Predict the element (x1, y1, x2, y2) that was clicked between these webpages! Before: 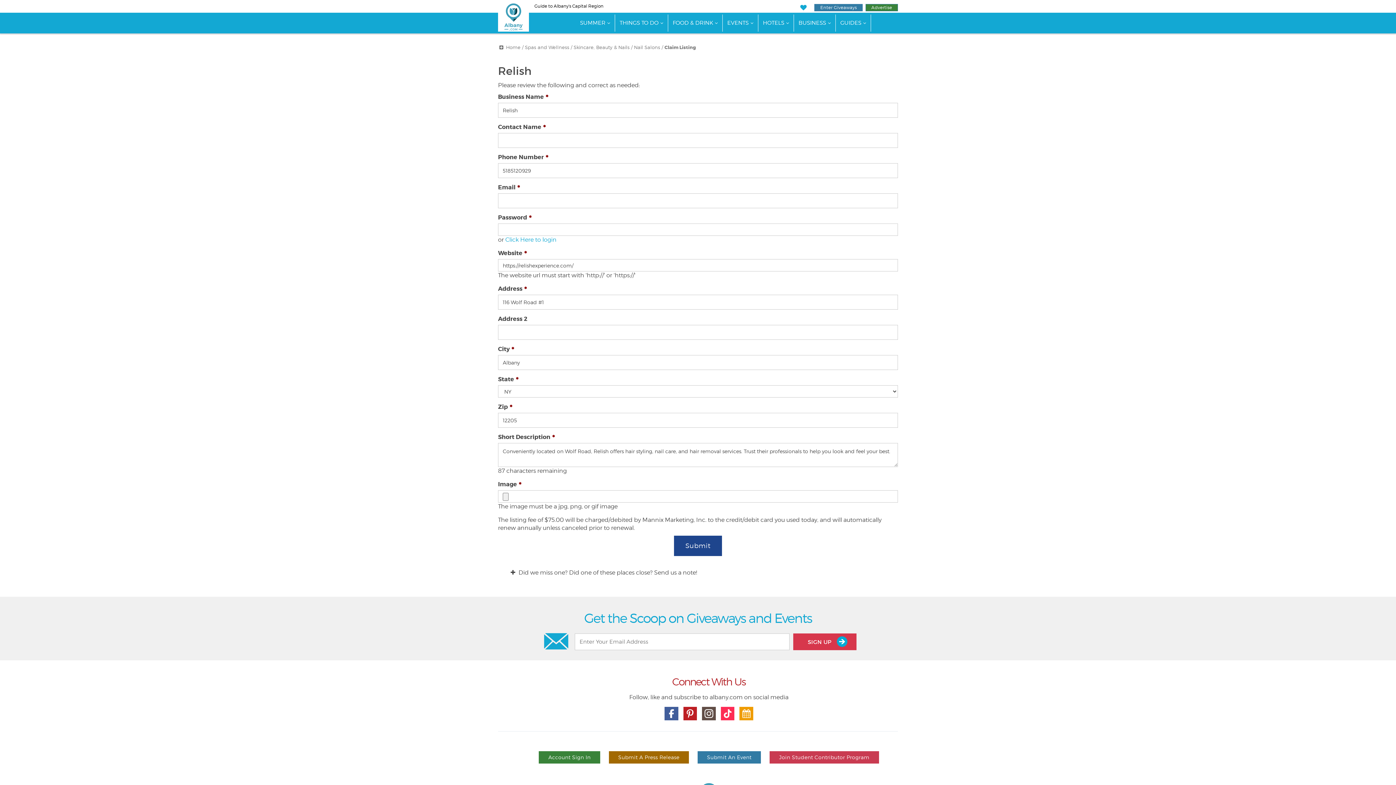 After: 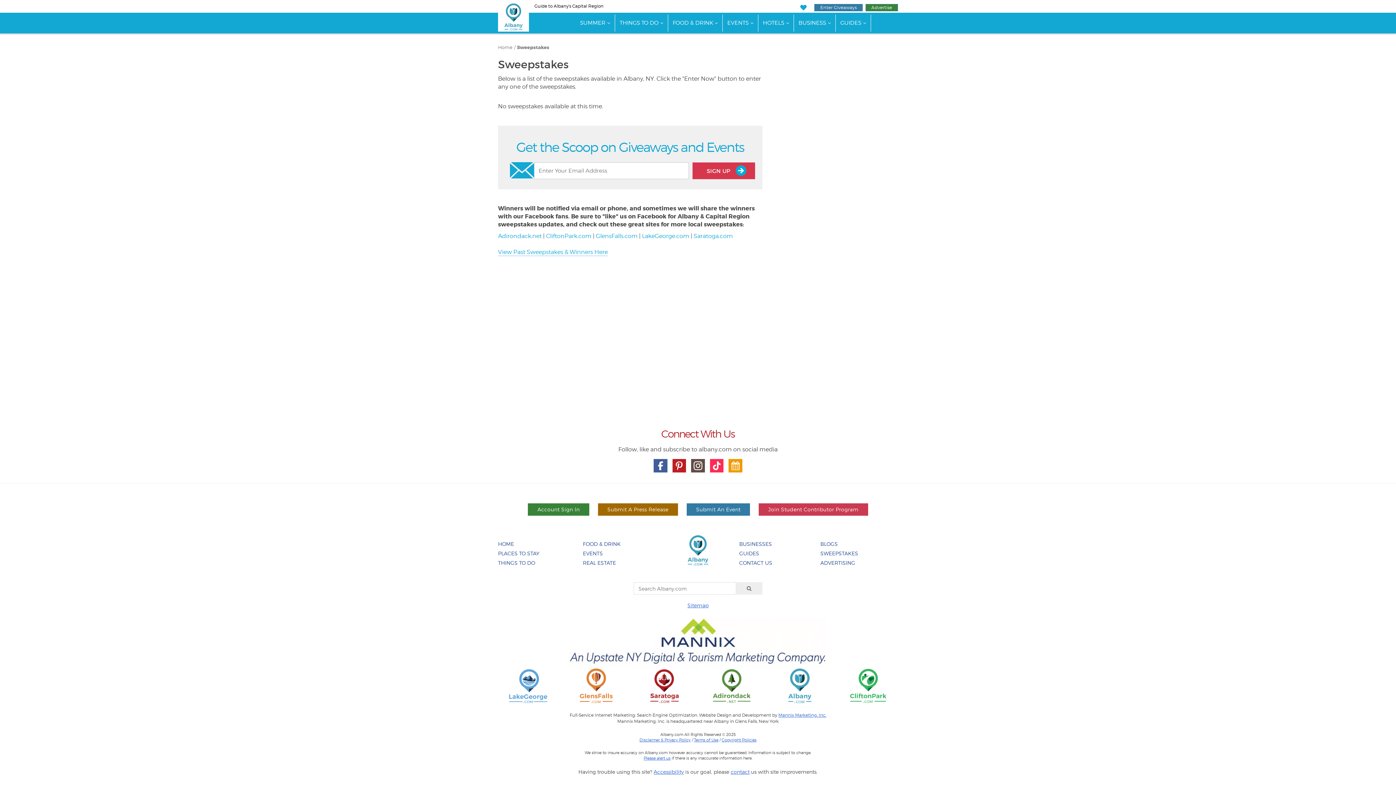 Action: bbox: (814, 3, 862, 11) label: Enter Giveaways